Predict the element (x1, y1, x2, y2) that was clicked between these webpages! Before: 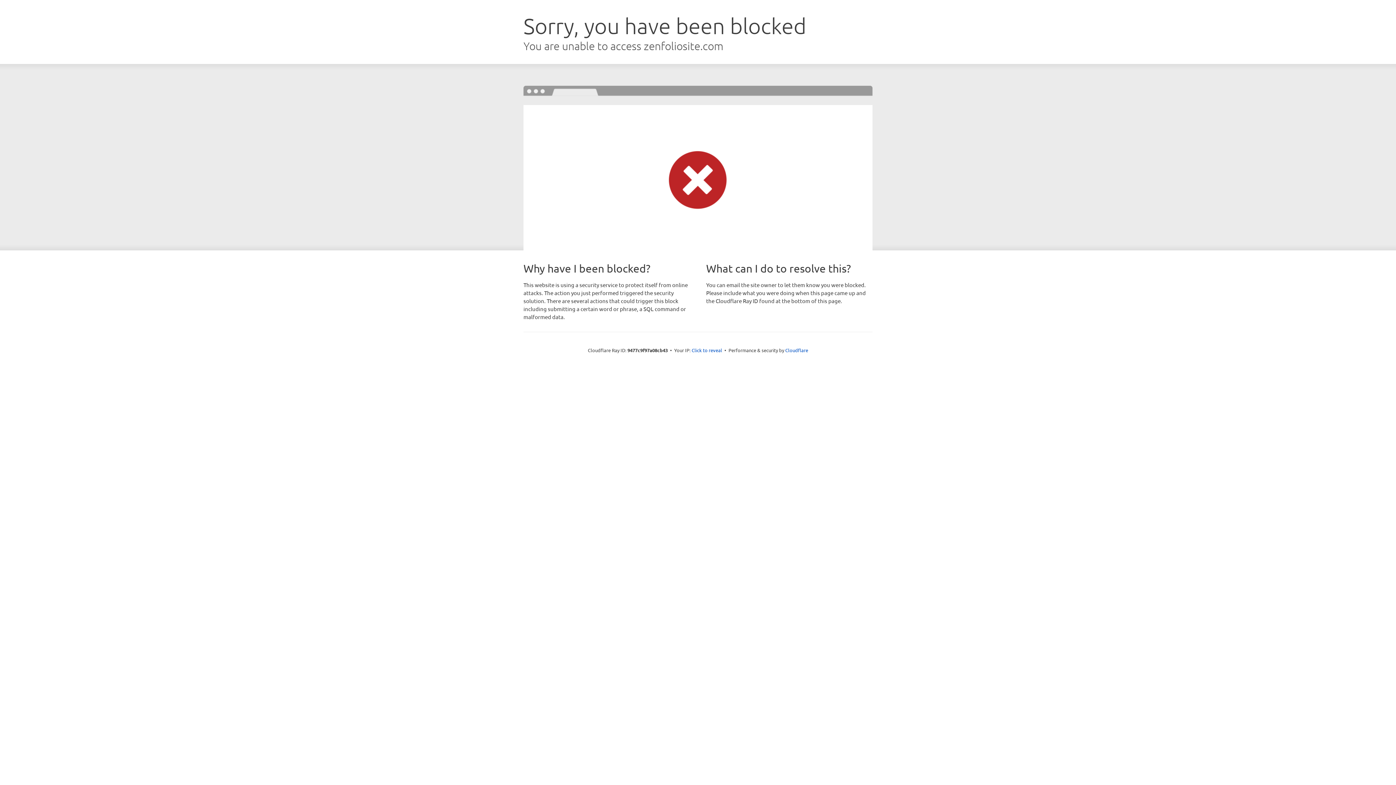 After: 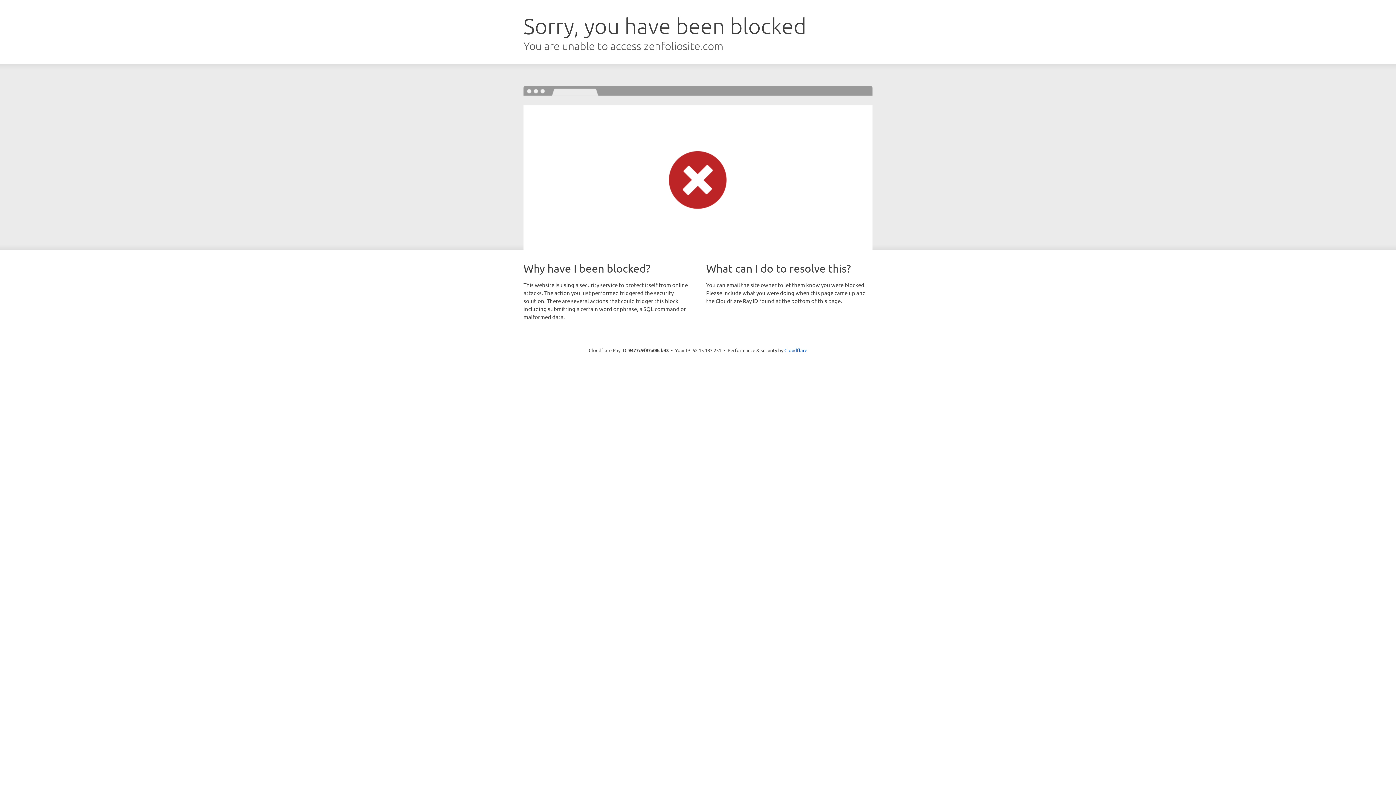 Action: label: Click to reveal bbox: (691, 346, 722, 353)